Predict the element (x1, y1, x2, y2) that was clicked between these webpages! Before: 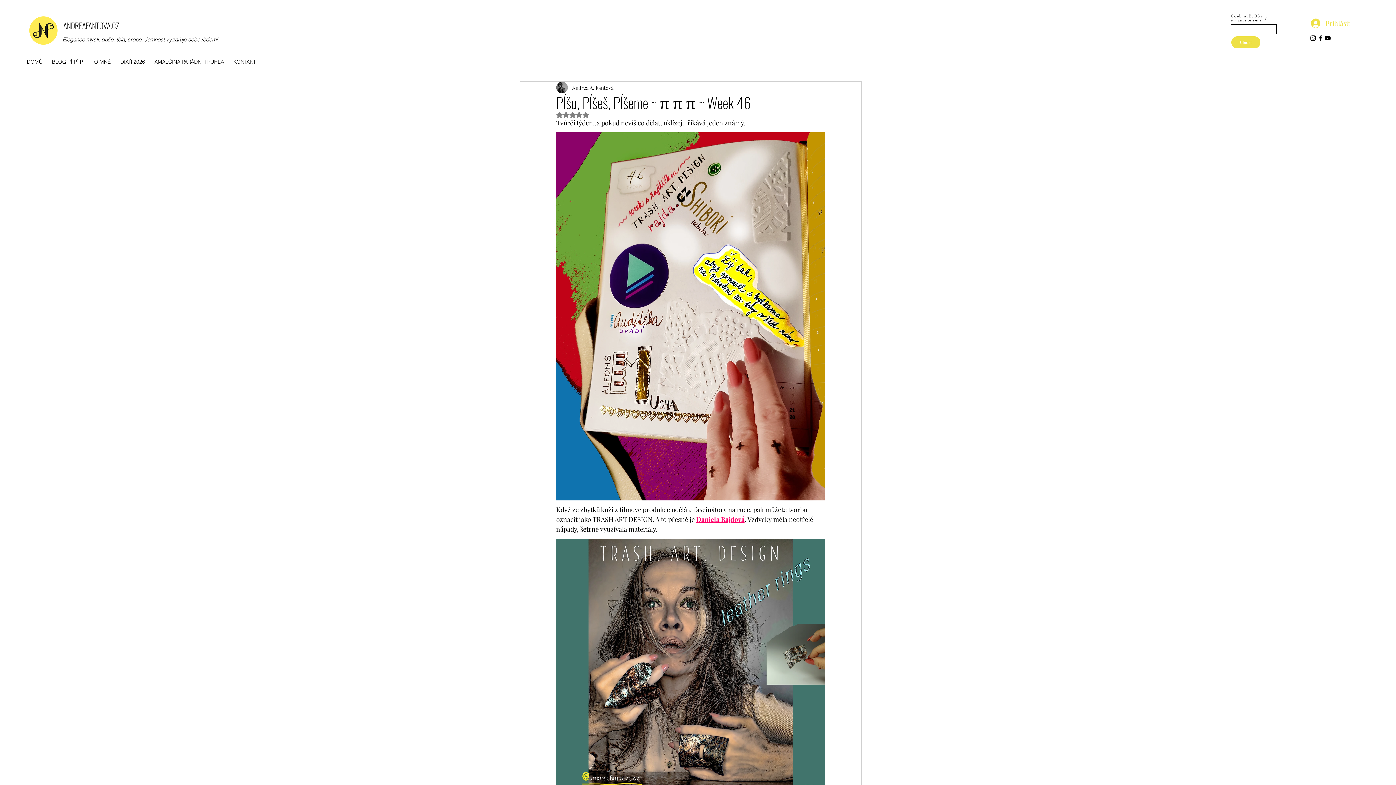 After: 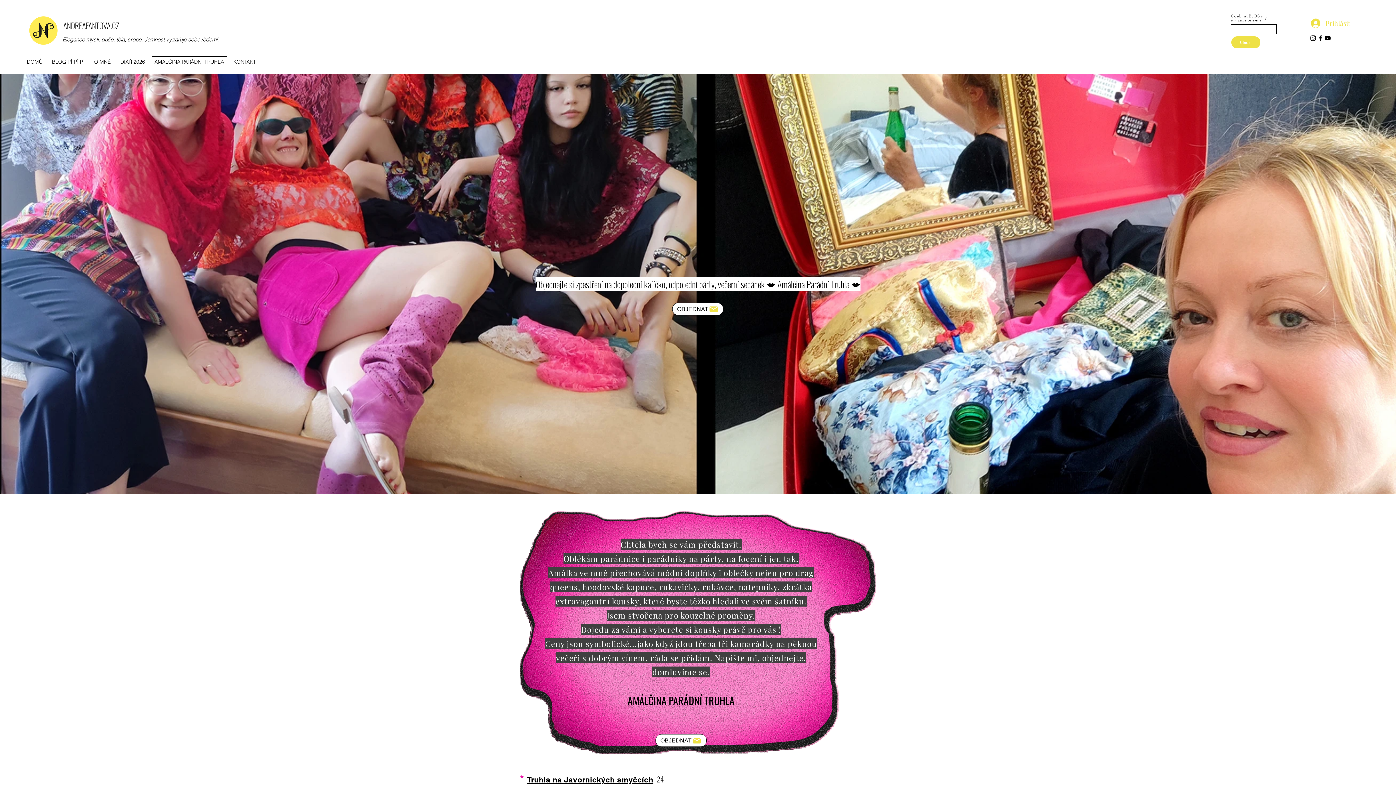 Action: label: AMÁLČINA PARÁDNÍ TRUHLA bbox: (149, 55, 228, 61)